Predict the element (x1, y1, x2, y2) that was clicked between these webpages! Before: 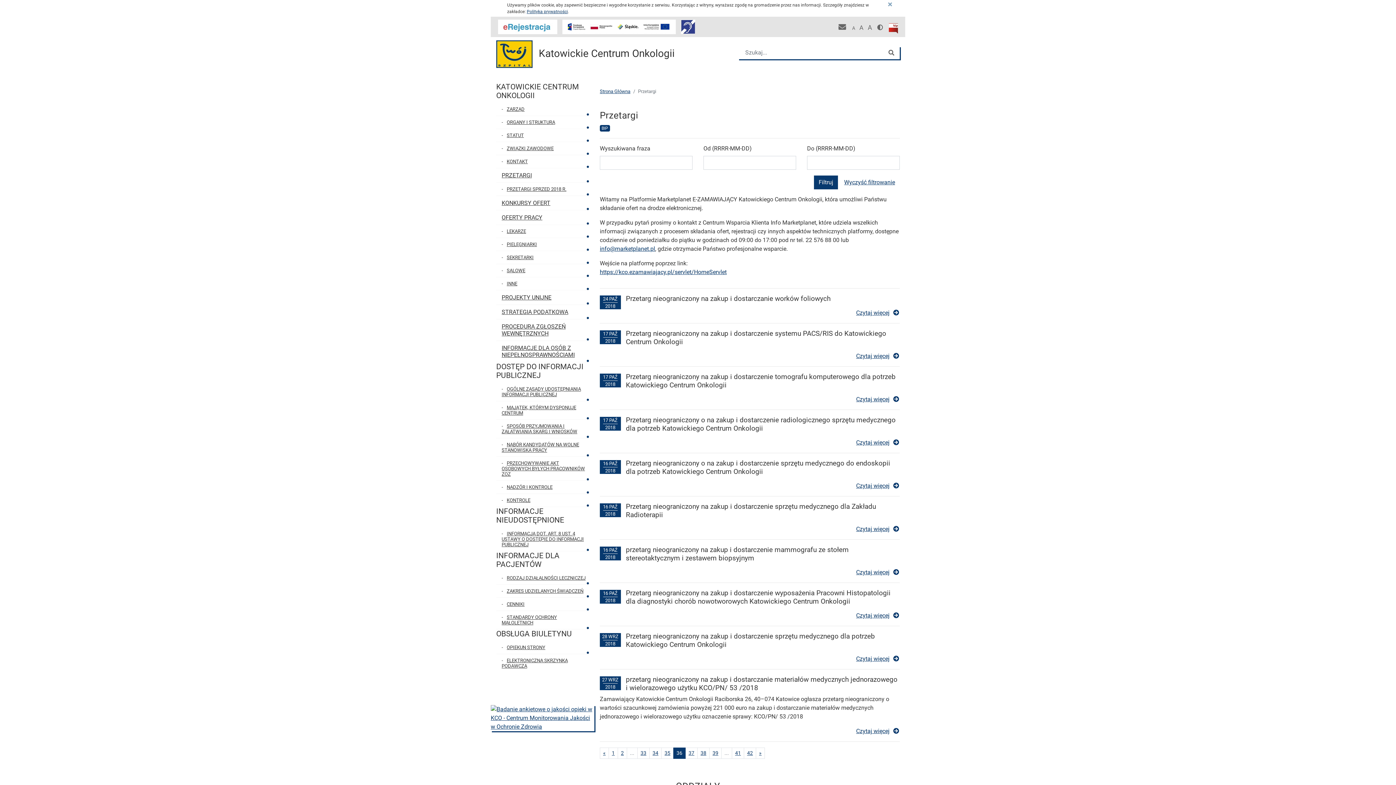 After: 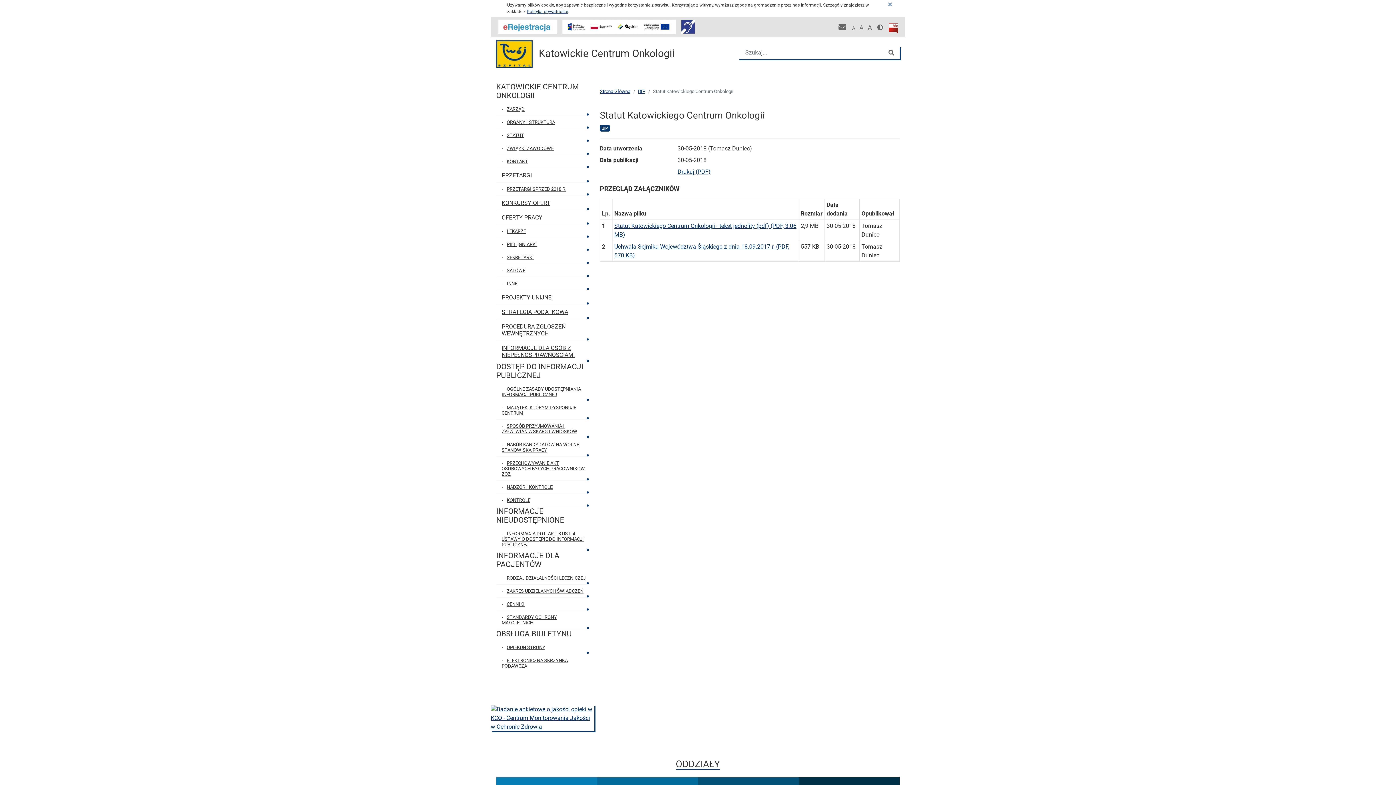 Action: bbox: (496, 129, 589, 142) label: STATUT